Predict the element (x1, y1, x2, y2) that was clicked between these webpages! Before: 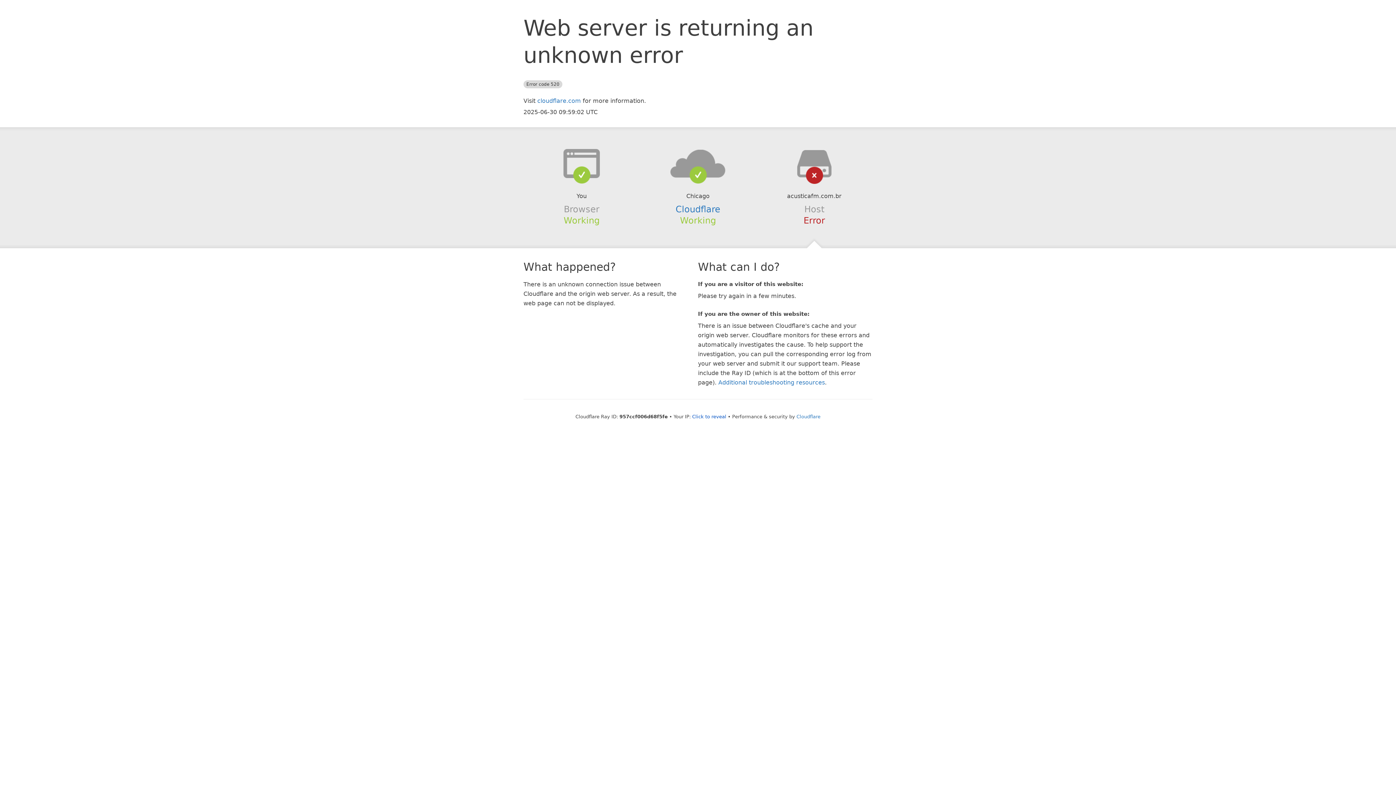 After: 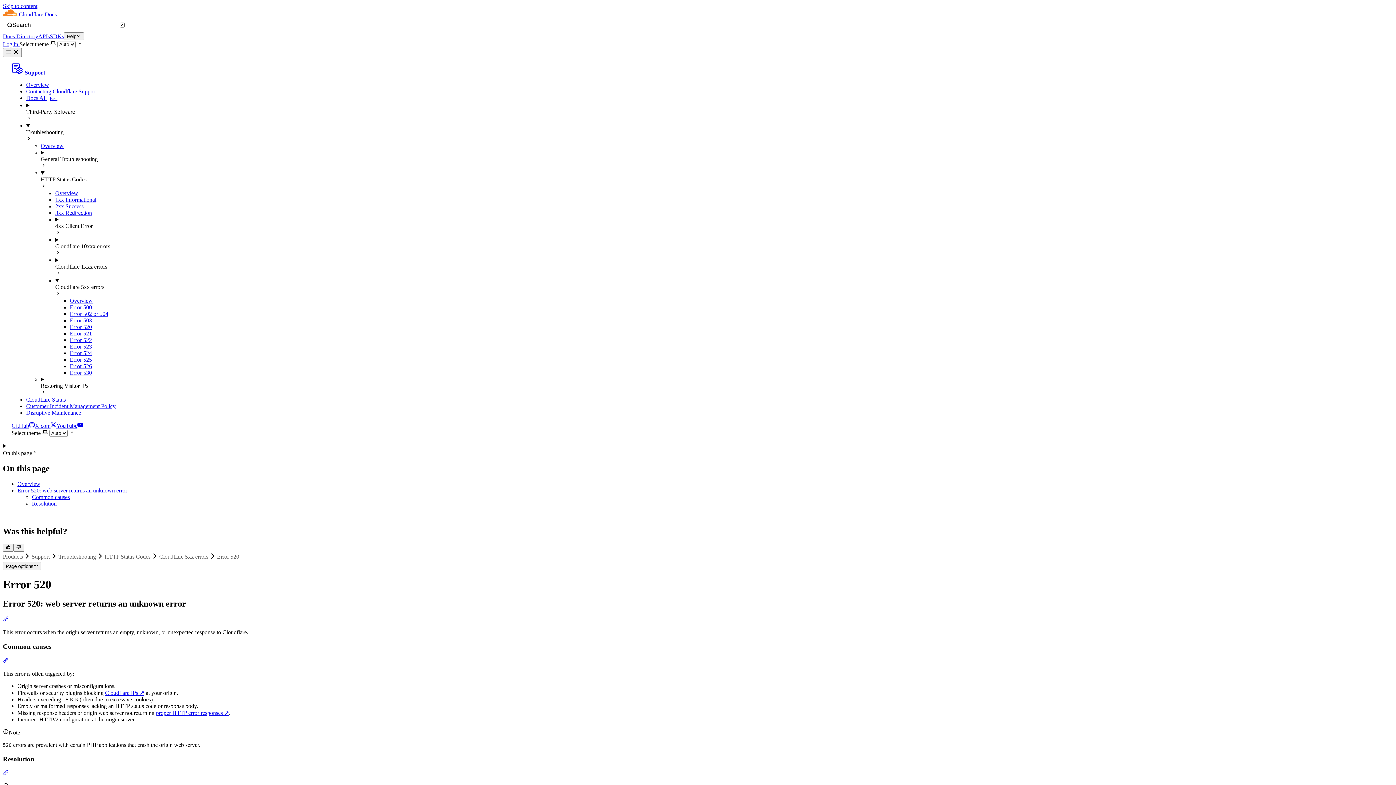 Action: label: Additional troubleshooting resources bbox: (718, 379, 825, 386)